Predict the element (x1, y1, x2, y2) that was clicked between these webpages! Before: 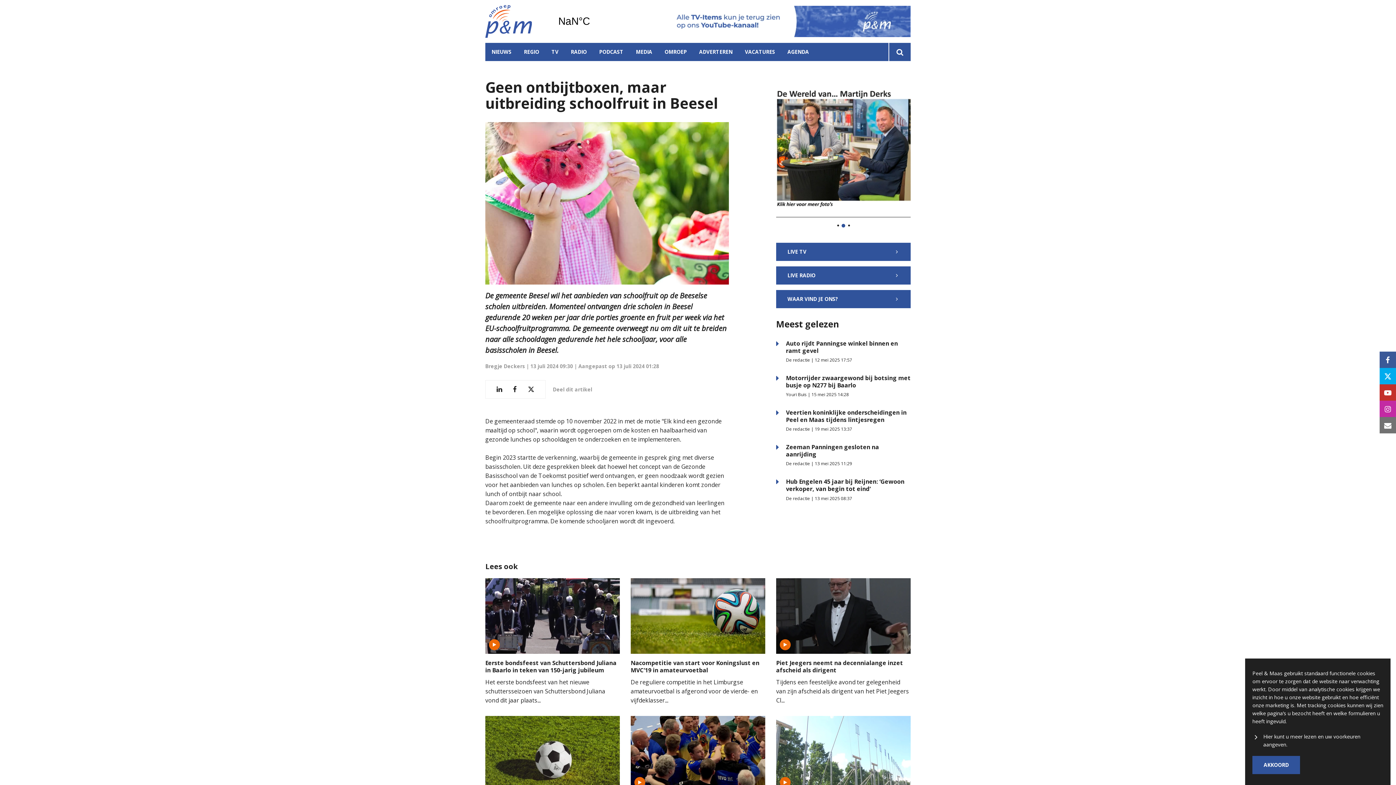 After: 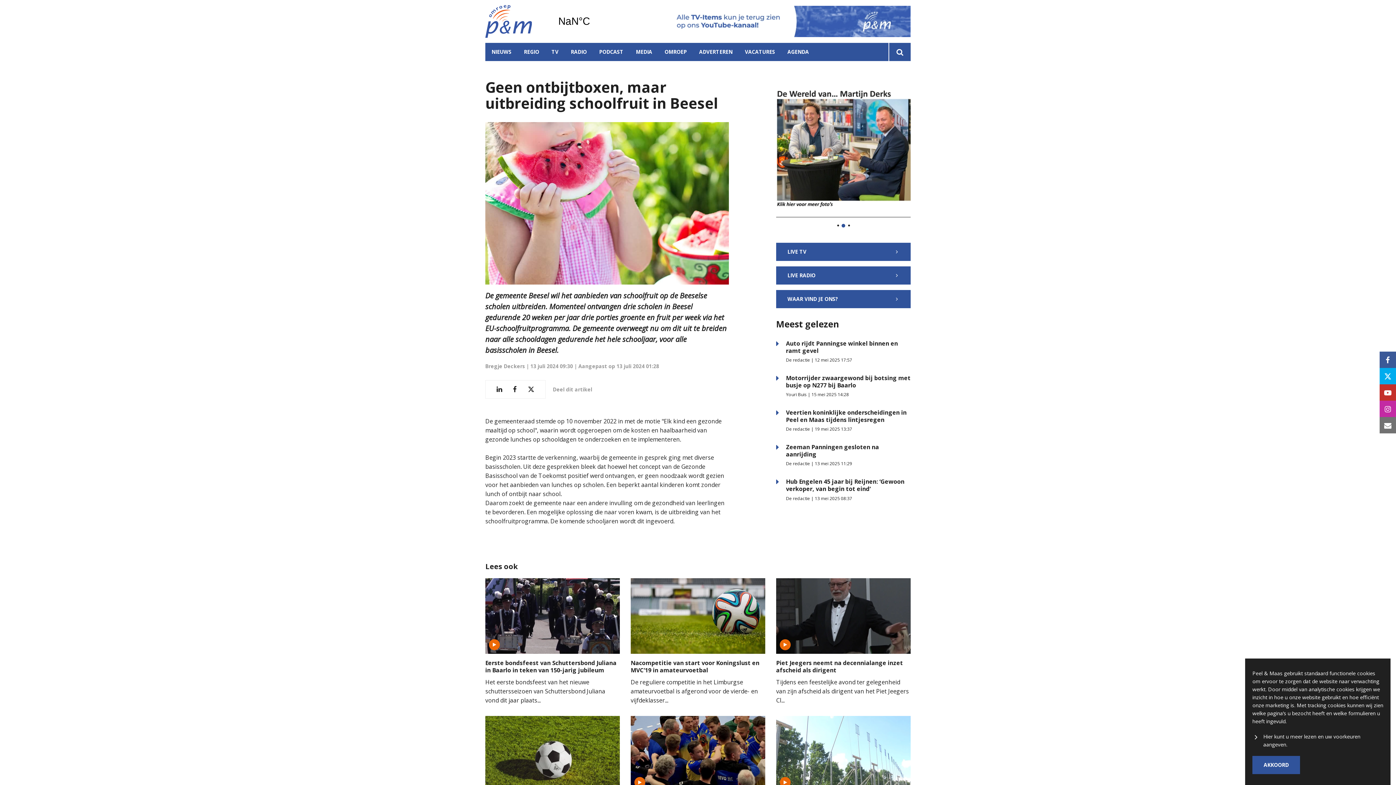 Action: bbox: (1380, 368, 1396, 384)